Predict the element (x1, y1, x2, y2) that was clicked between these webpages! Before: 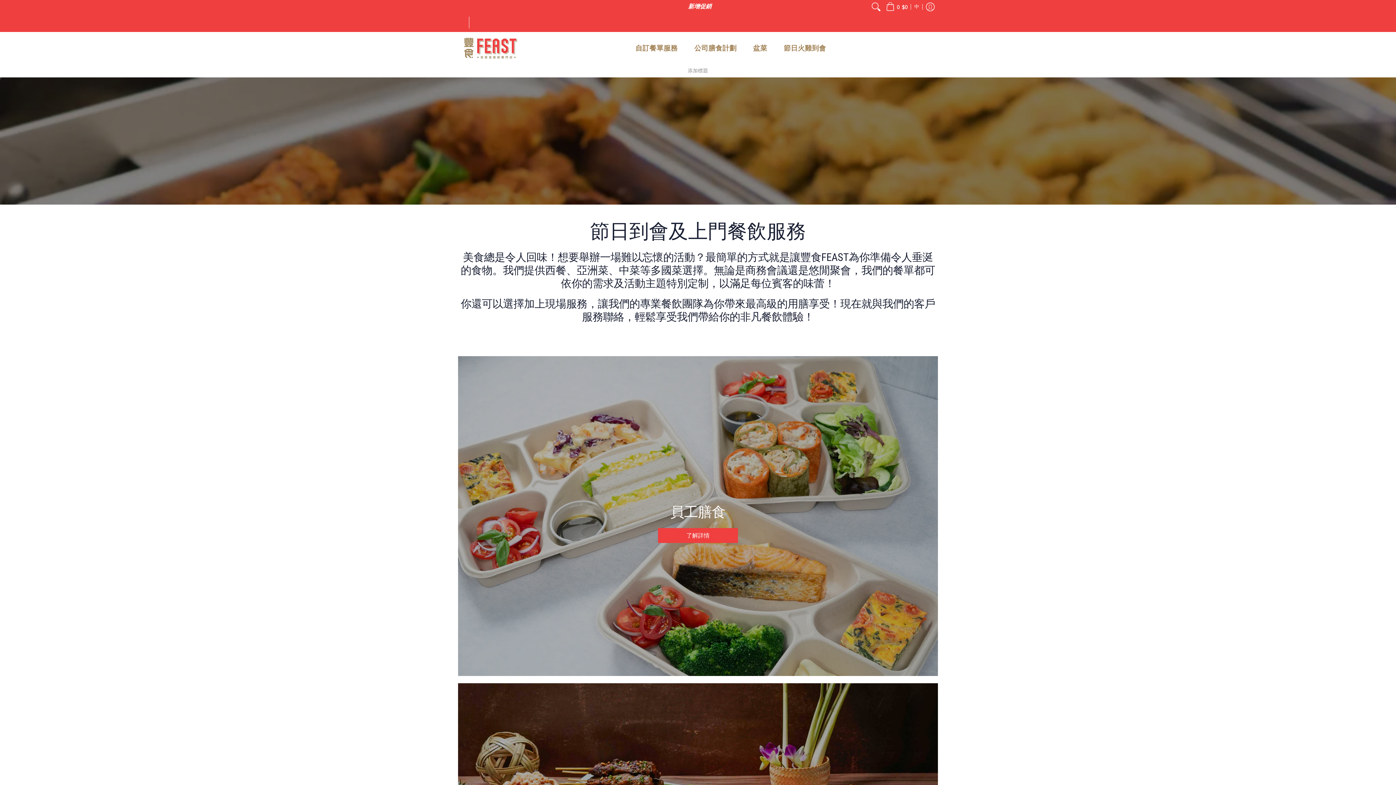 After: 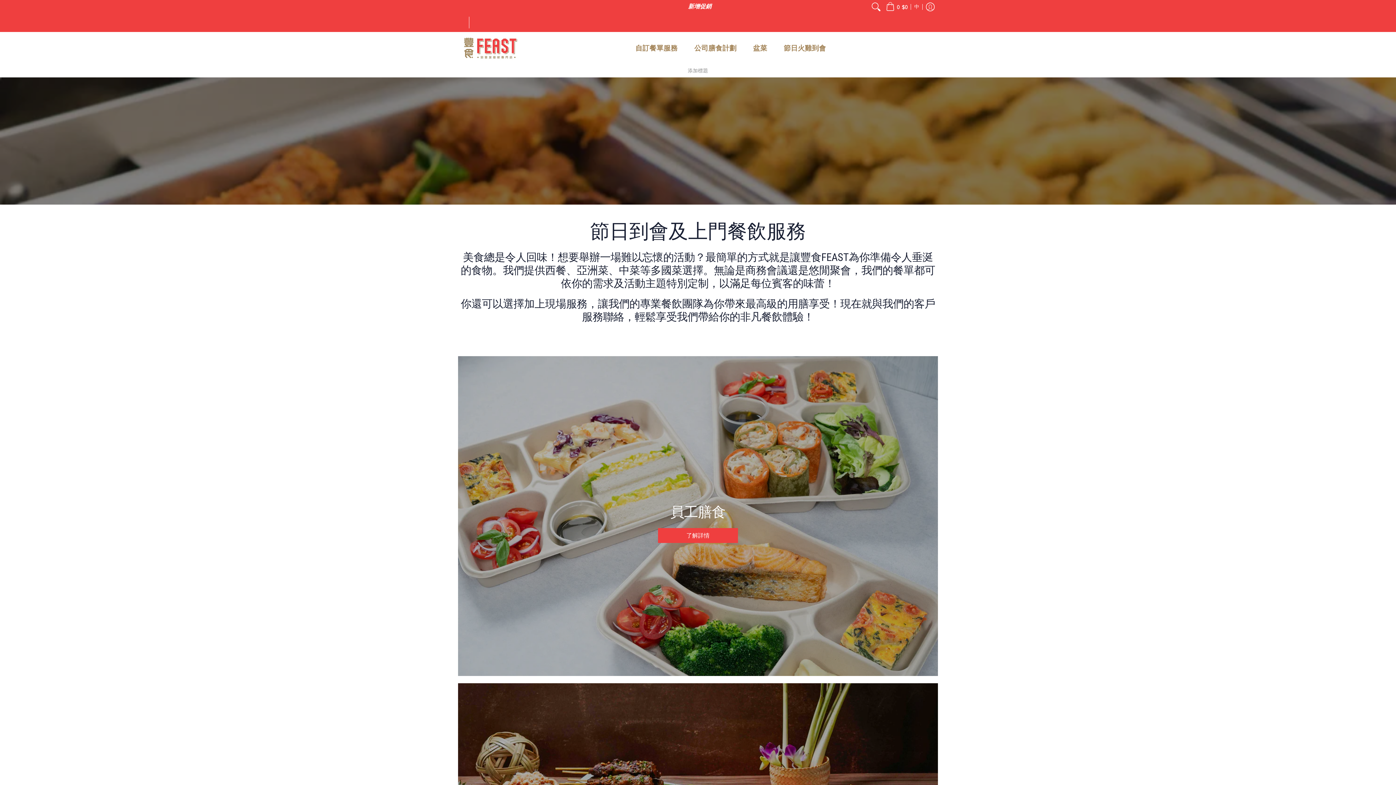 Action: bbox: (461, 32, 520, 64)